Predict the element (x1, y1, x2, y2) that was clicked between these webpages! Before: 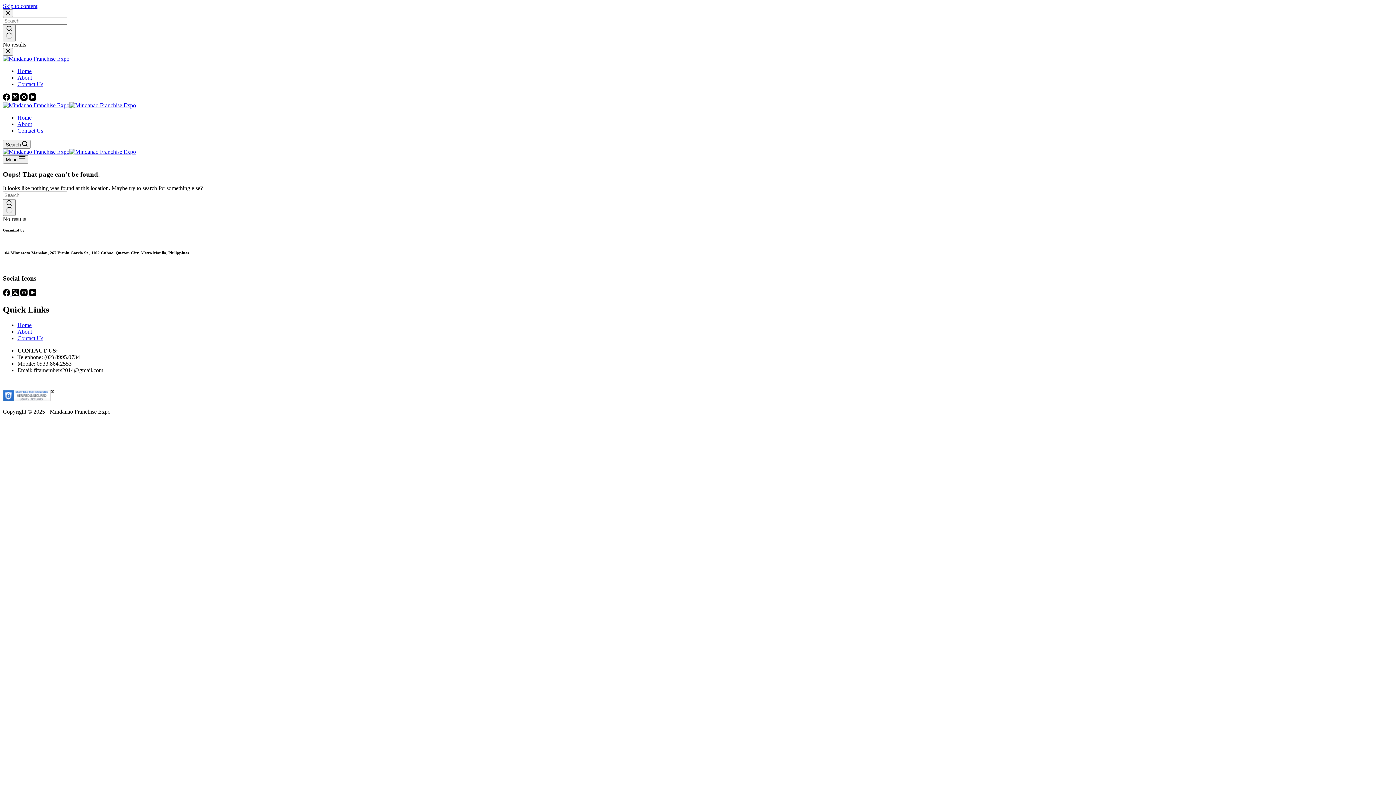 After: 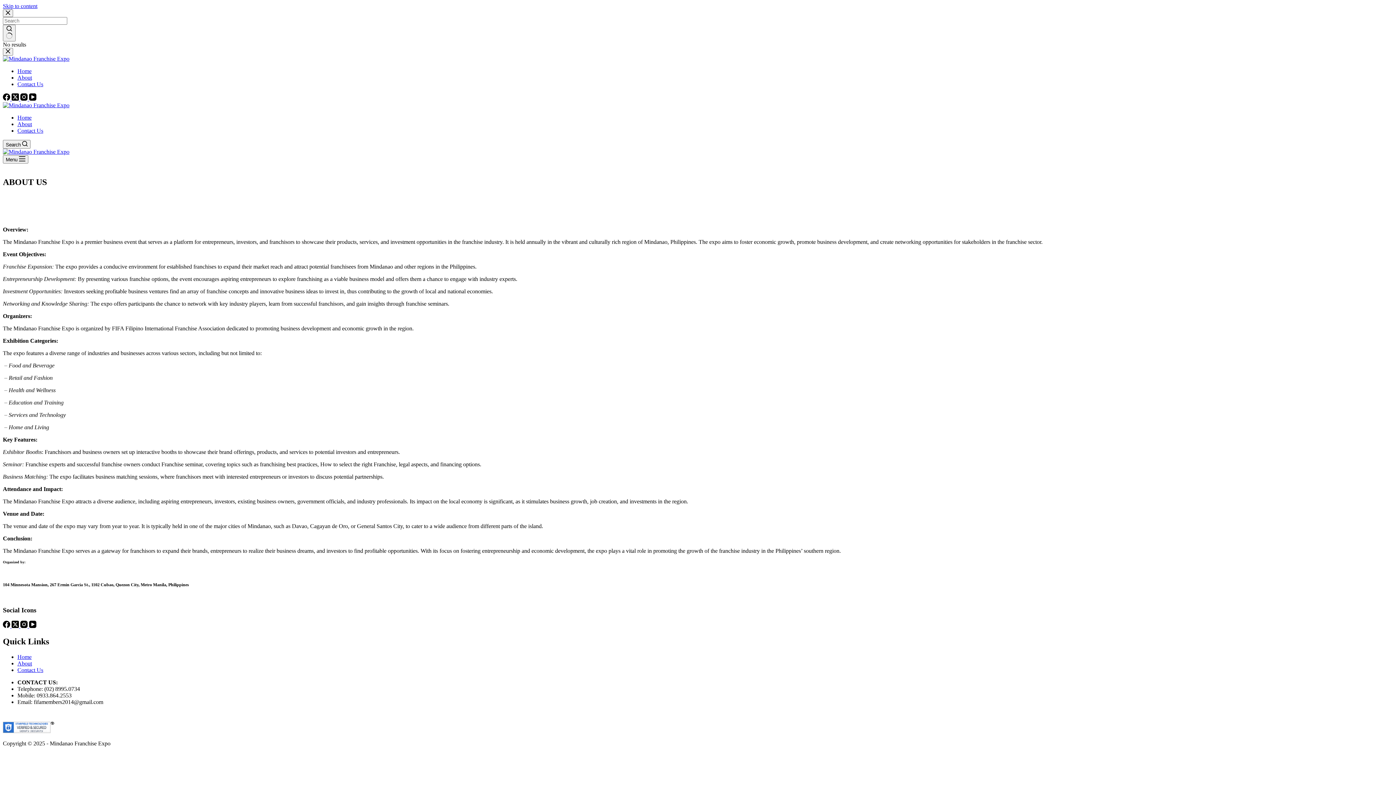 Action: label: About bbox: (17, 328, 32, 335)